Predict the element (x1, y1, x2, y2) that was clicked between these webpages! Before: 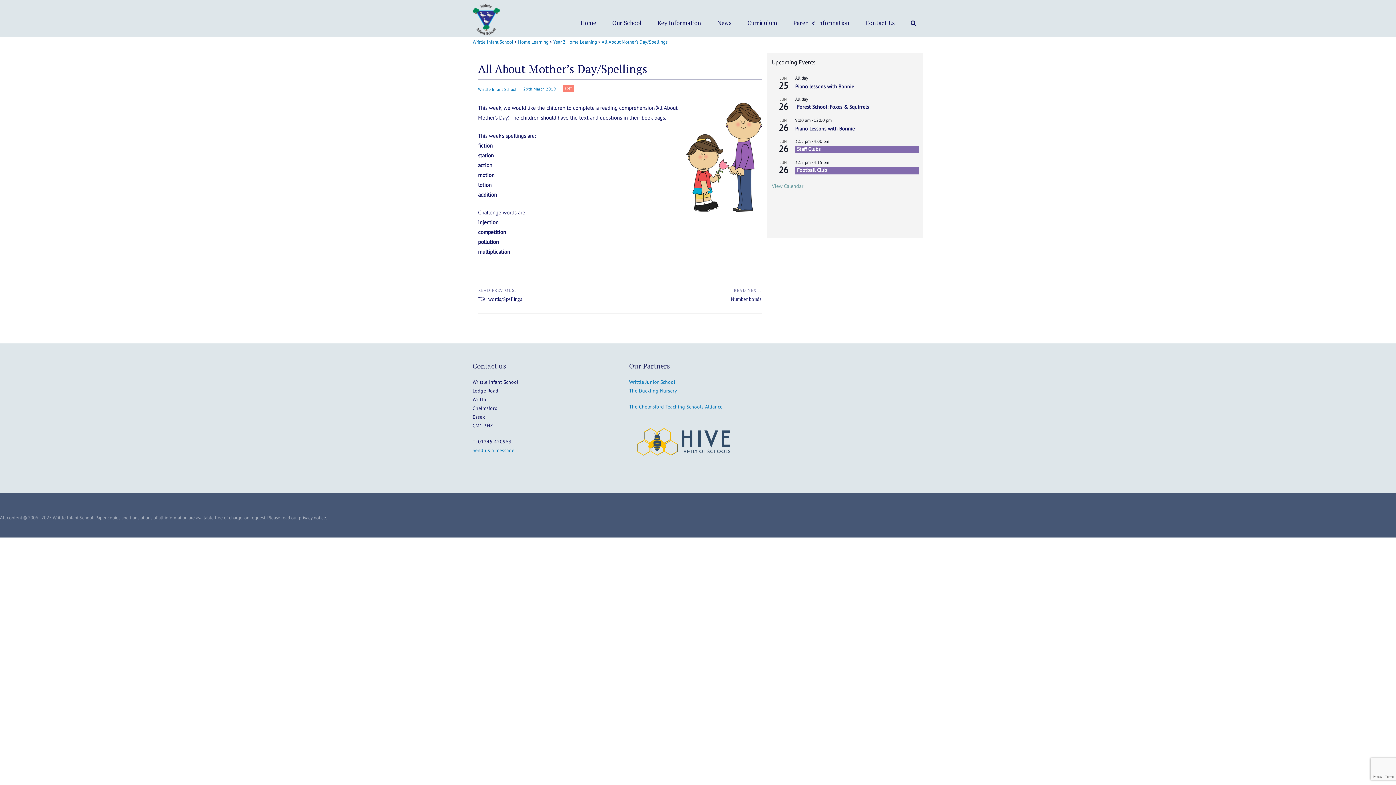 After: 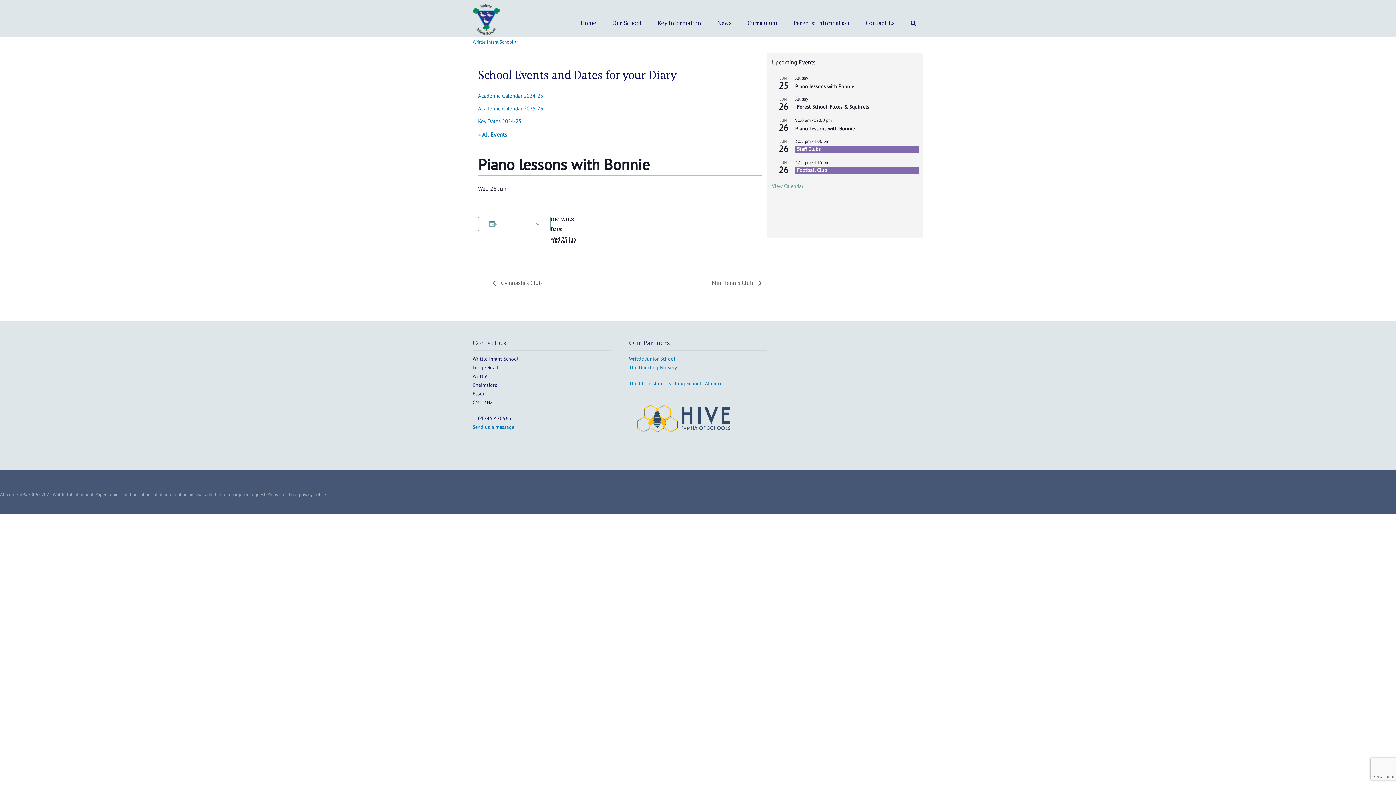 Action: bbox: (795, 83, 854, 90) label: Piano lessons with Bonnie